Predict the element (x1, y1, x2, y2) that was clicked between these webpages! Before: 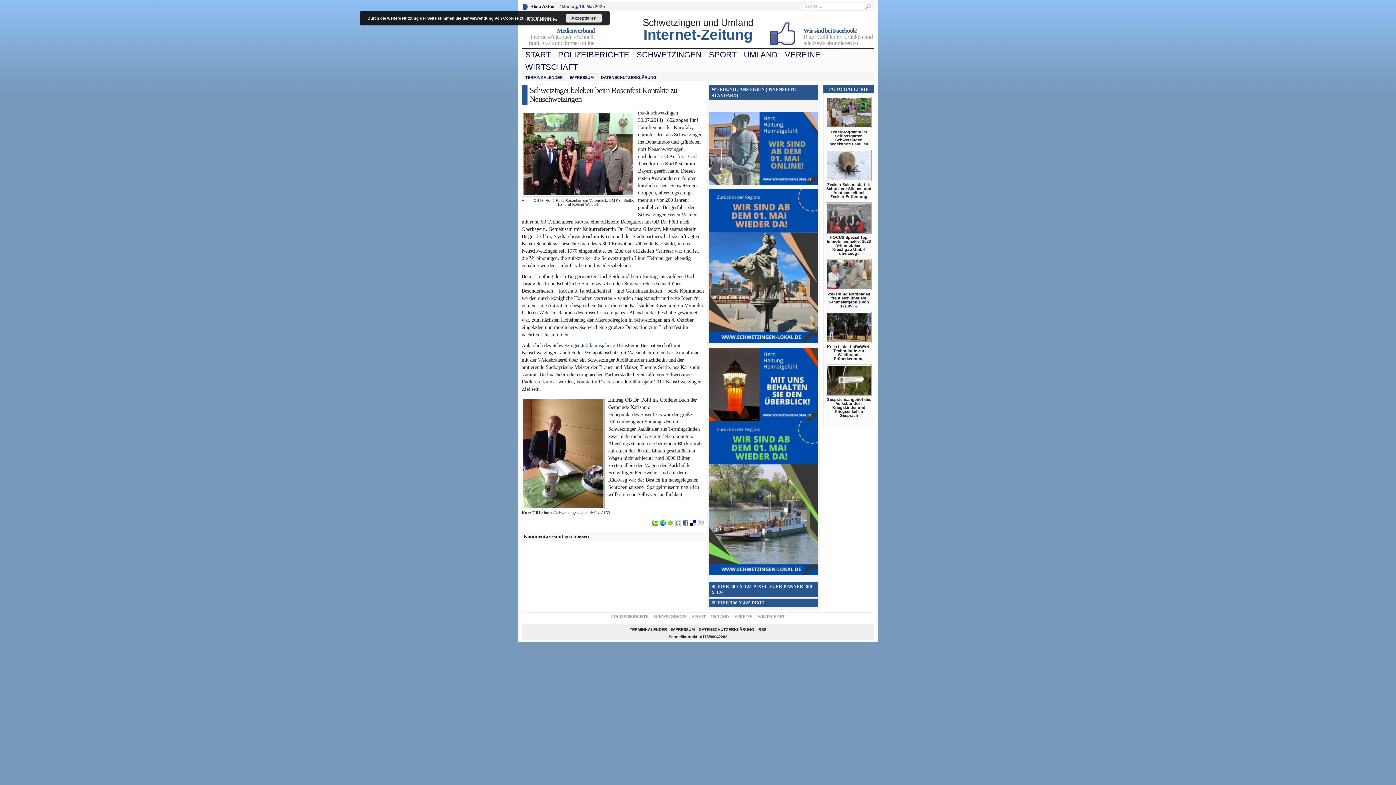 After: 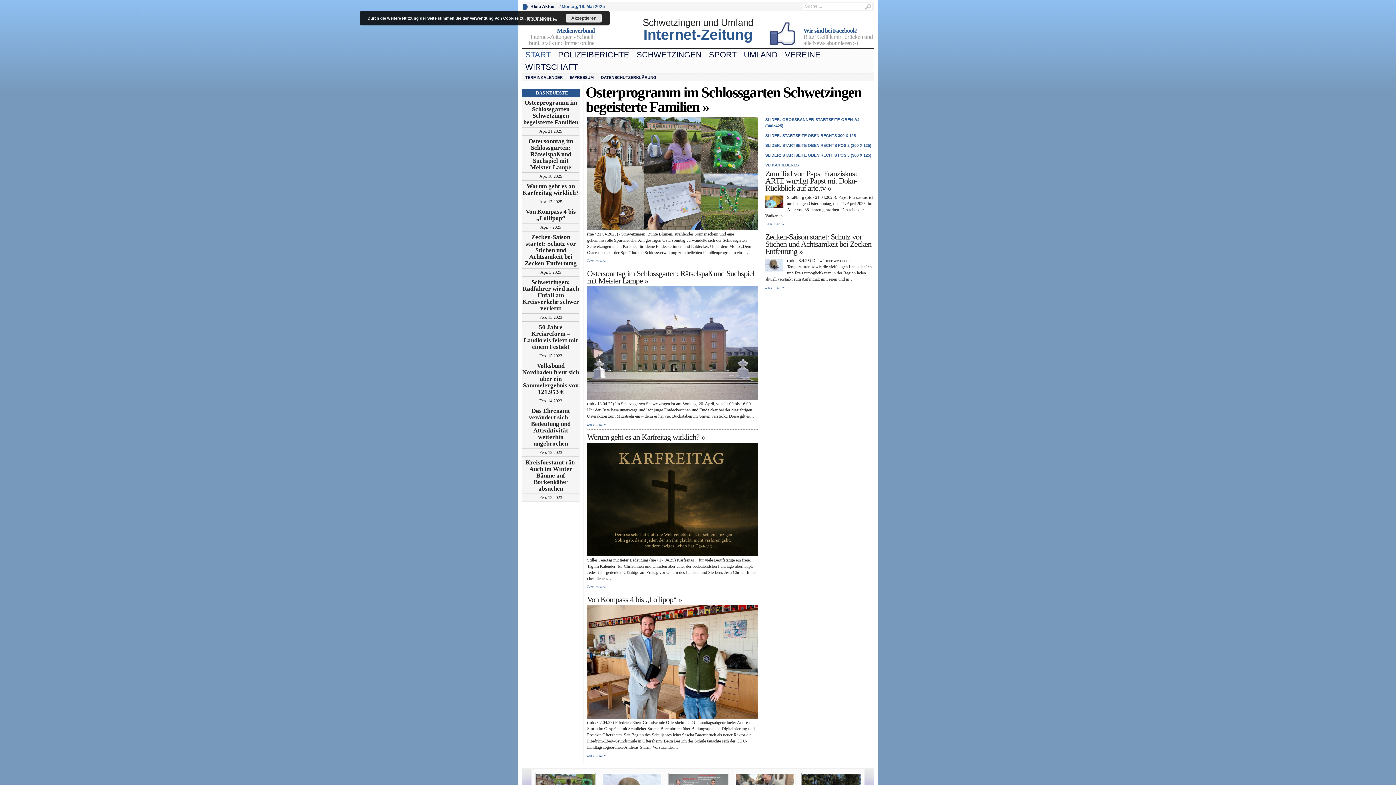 Action: bbox: (521, 48, 554, 61) label: START